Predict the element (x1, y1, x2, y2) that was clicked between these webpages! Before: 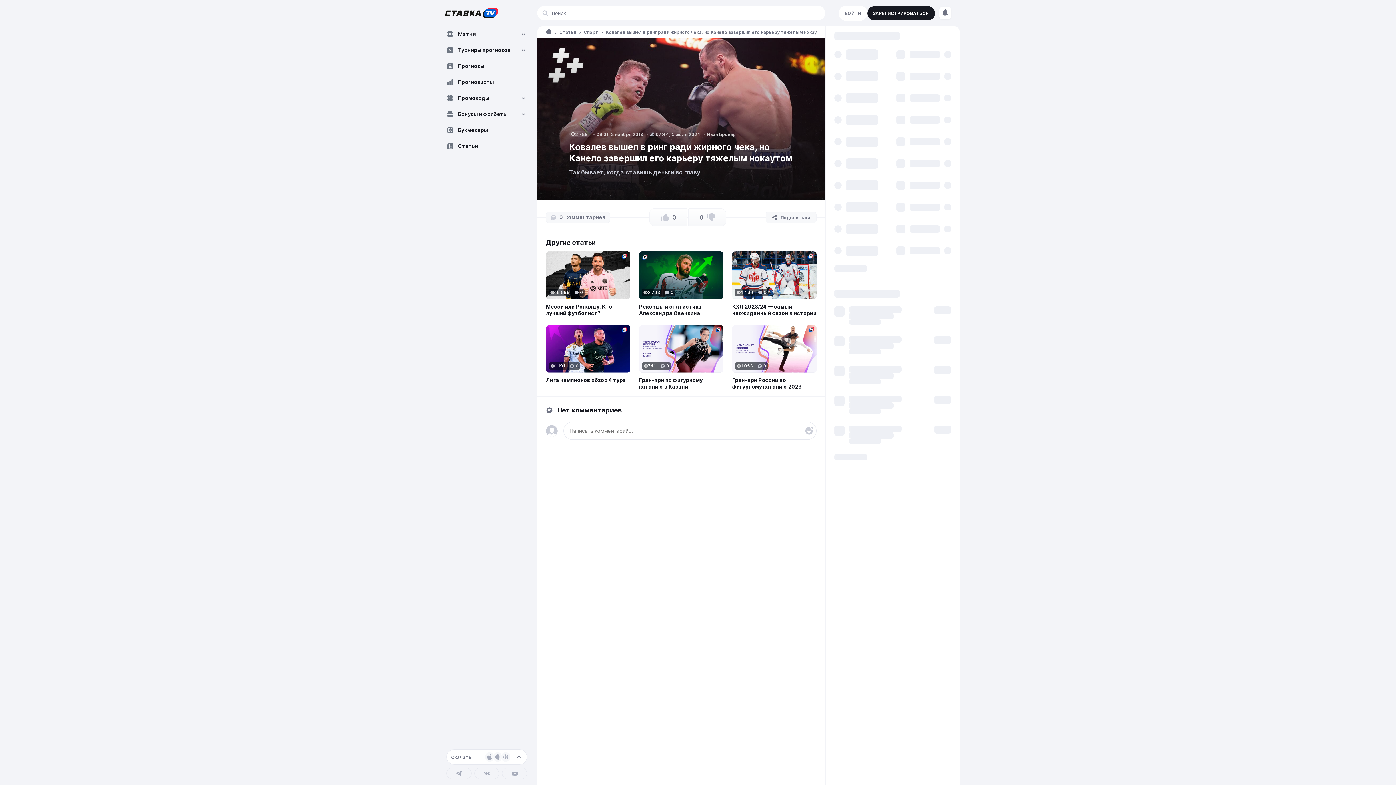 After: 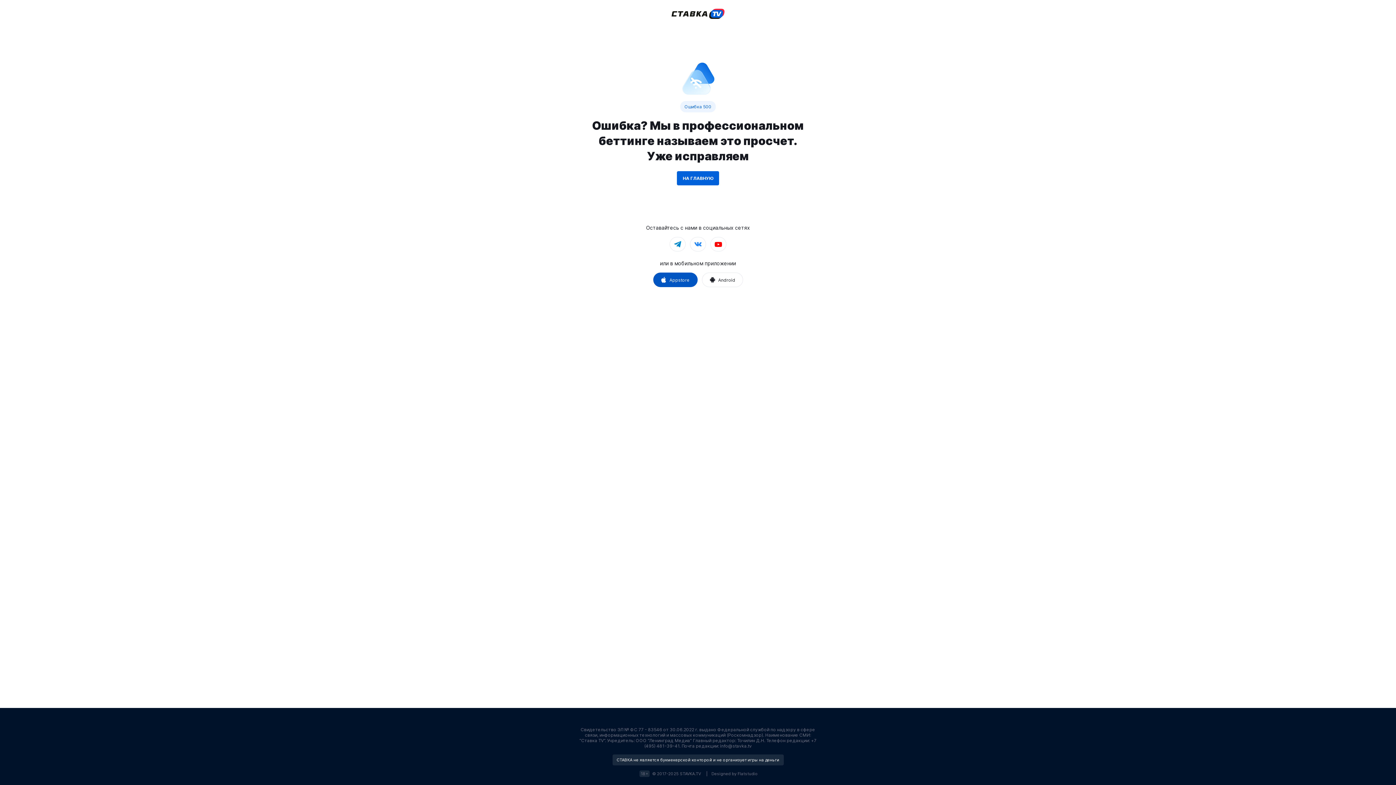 Action: bbox: (639, 251, 723, 316) label: Рекорды и статистика Александра Овечкина
2 703
0